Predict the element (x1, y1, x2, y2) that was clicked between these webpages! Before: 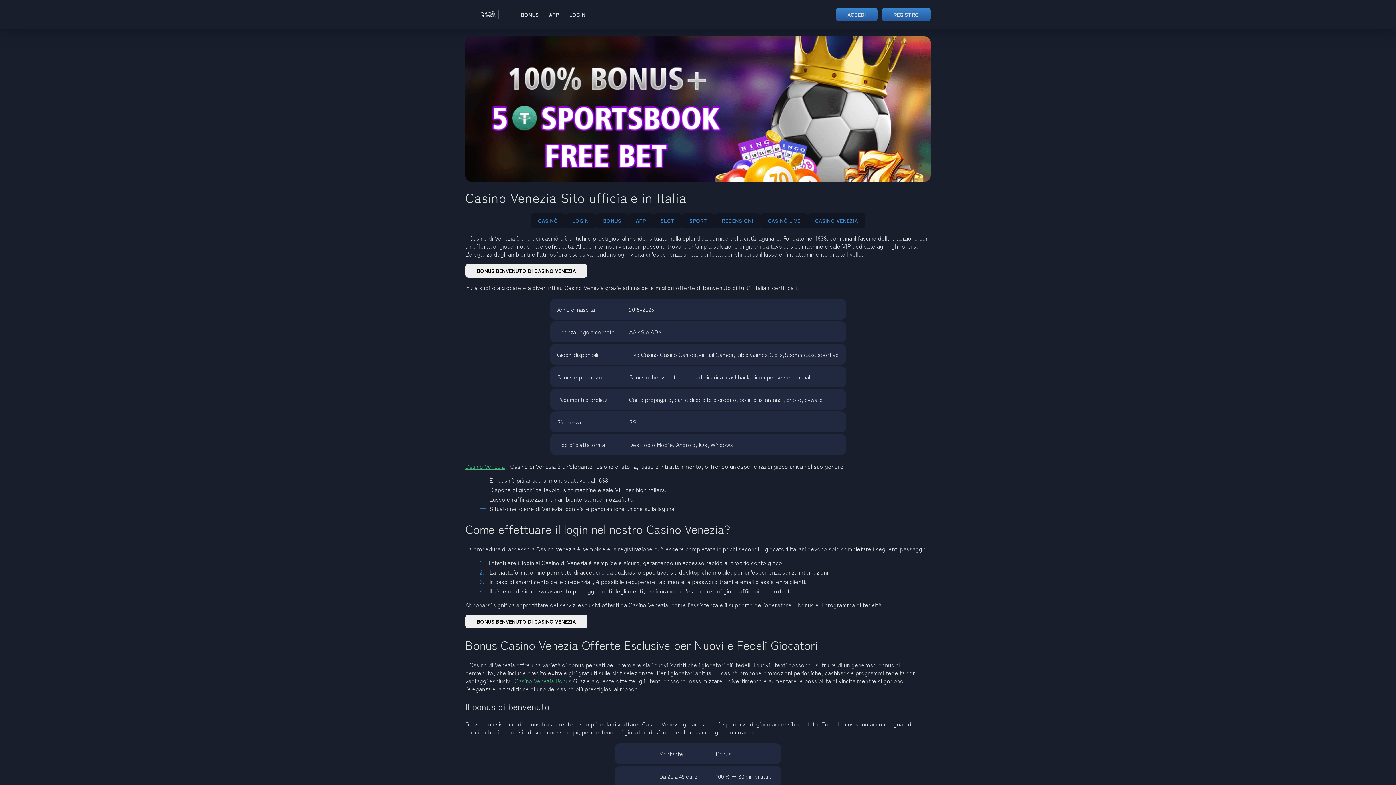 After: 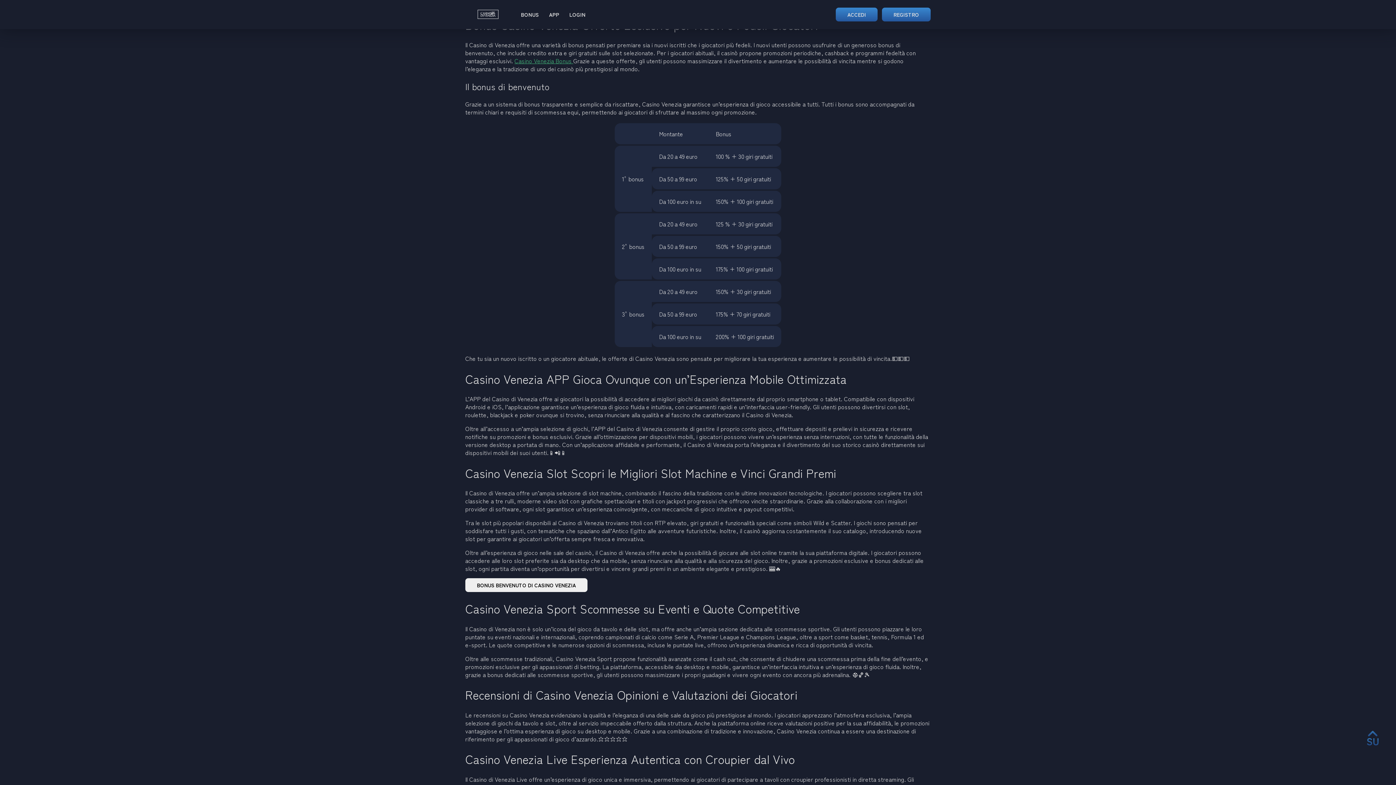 Action: label: LOGIN bbox: (572, 217, 588, 224)